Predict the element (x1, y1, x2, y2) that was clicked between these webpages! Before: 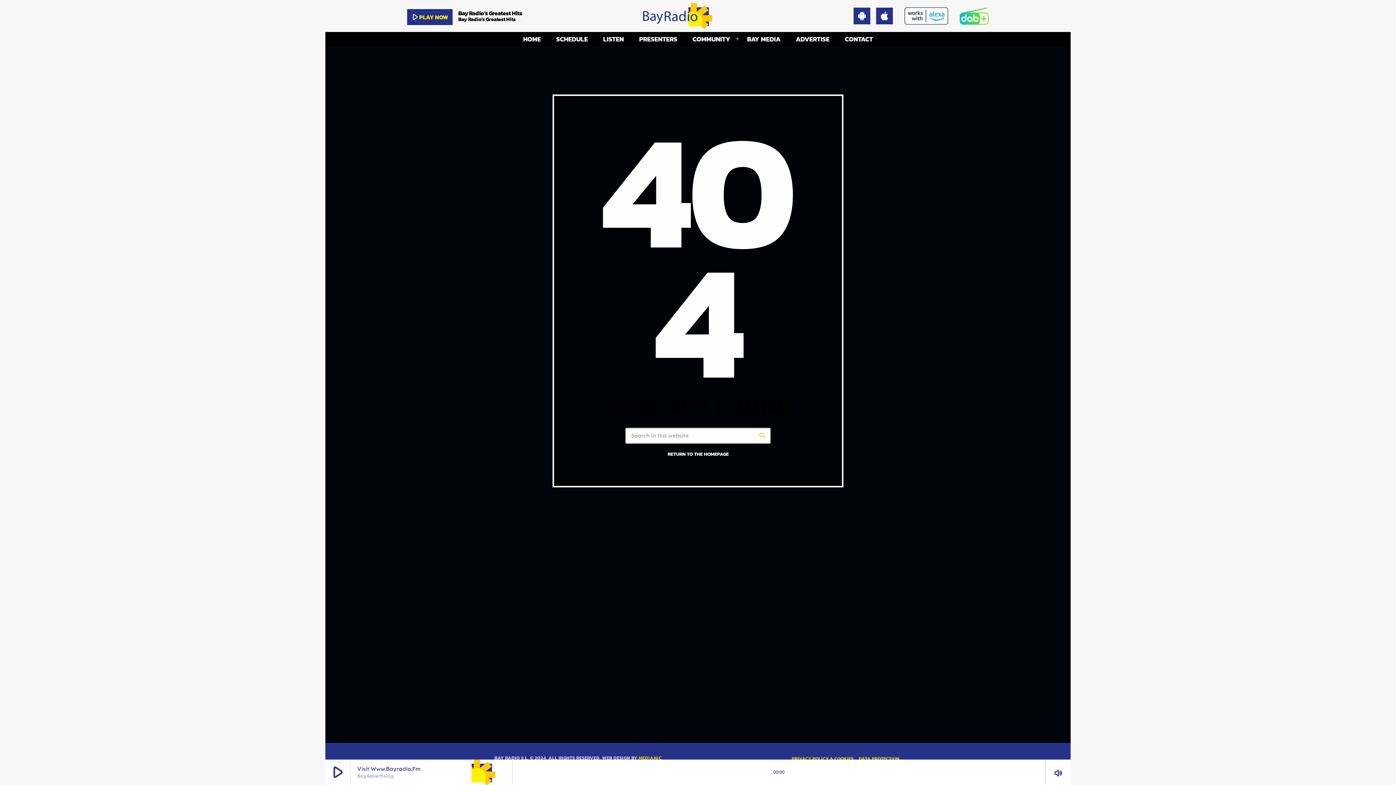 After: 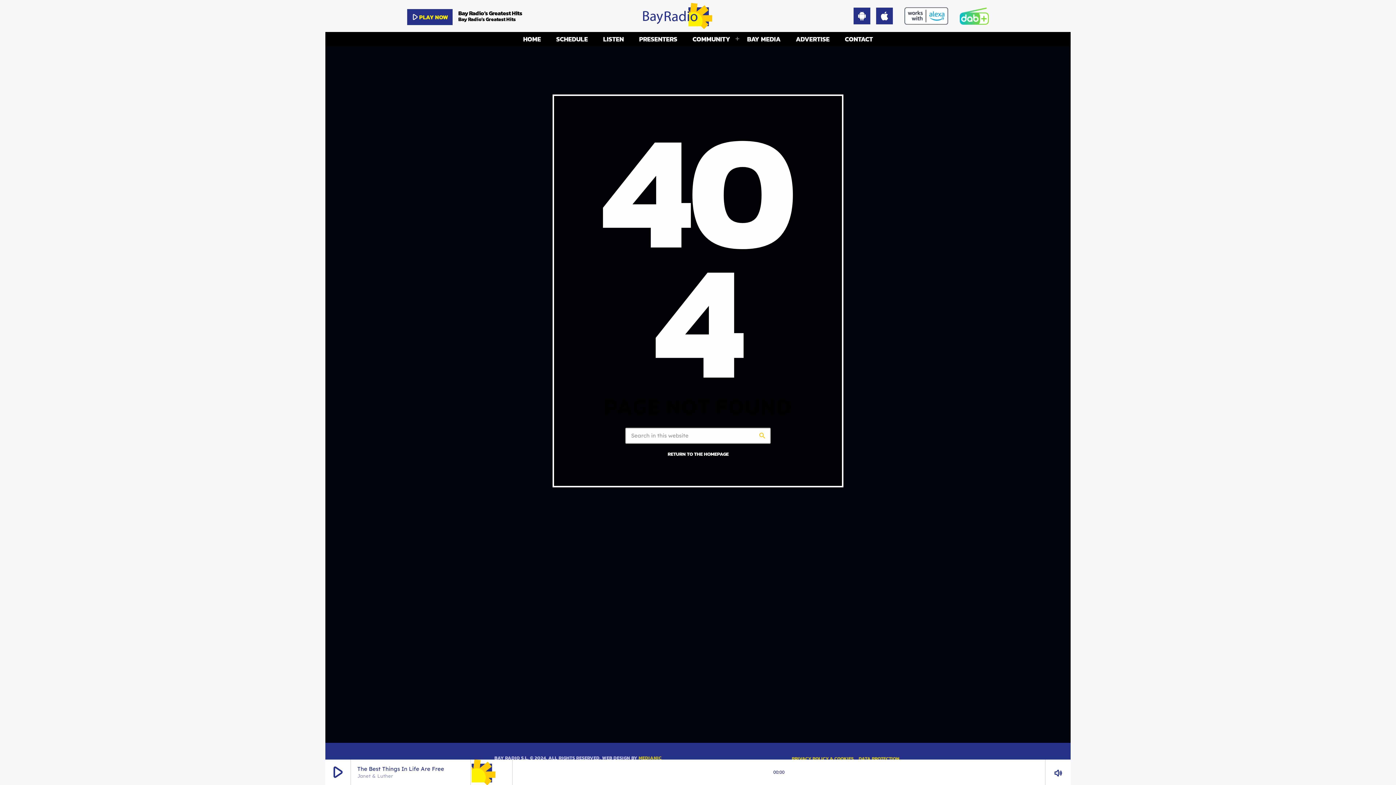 Action: bbox: (904, 7, 948, 24)